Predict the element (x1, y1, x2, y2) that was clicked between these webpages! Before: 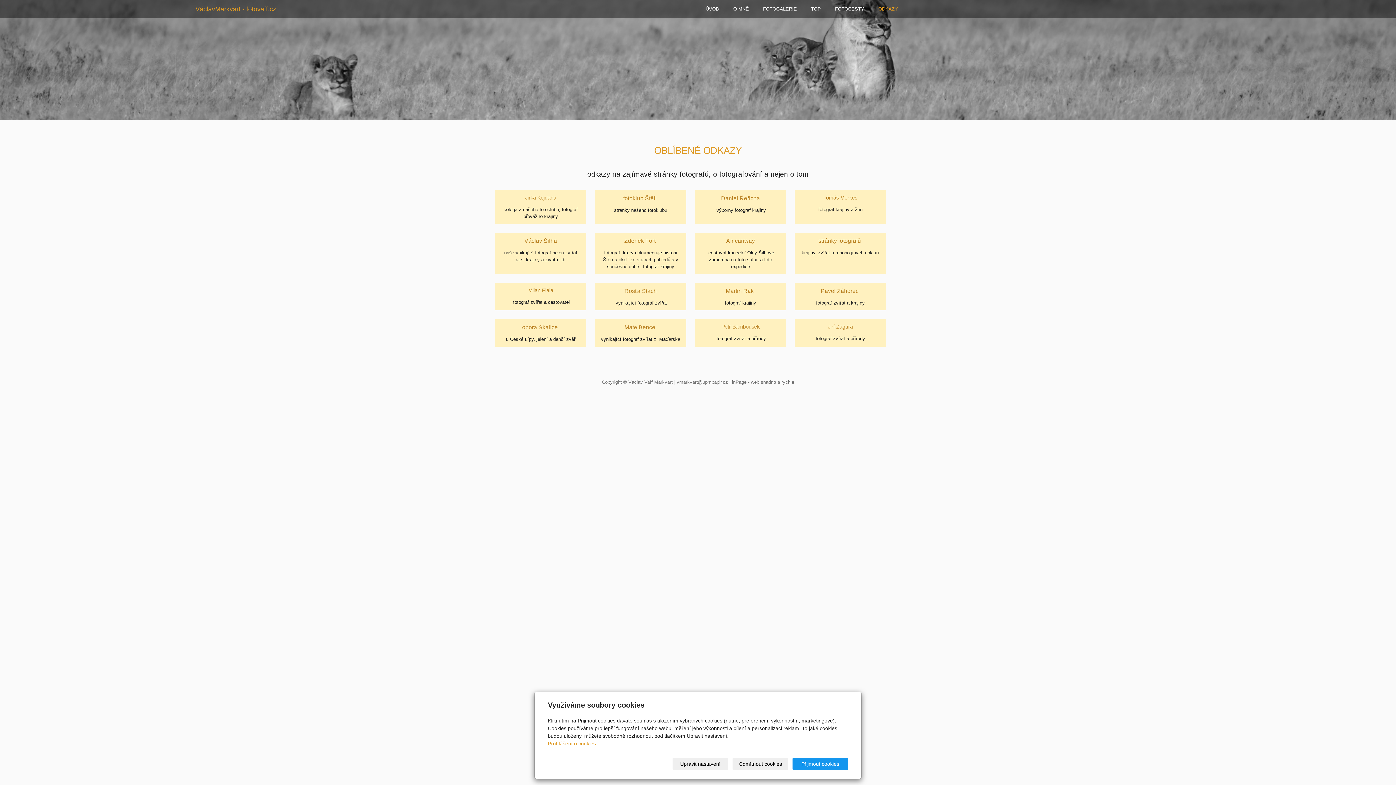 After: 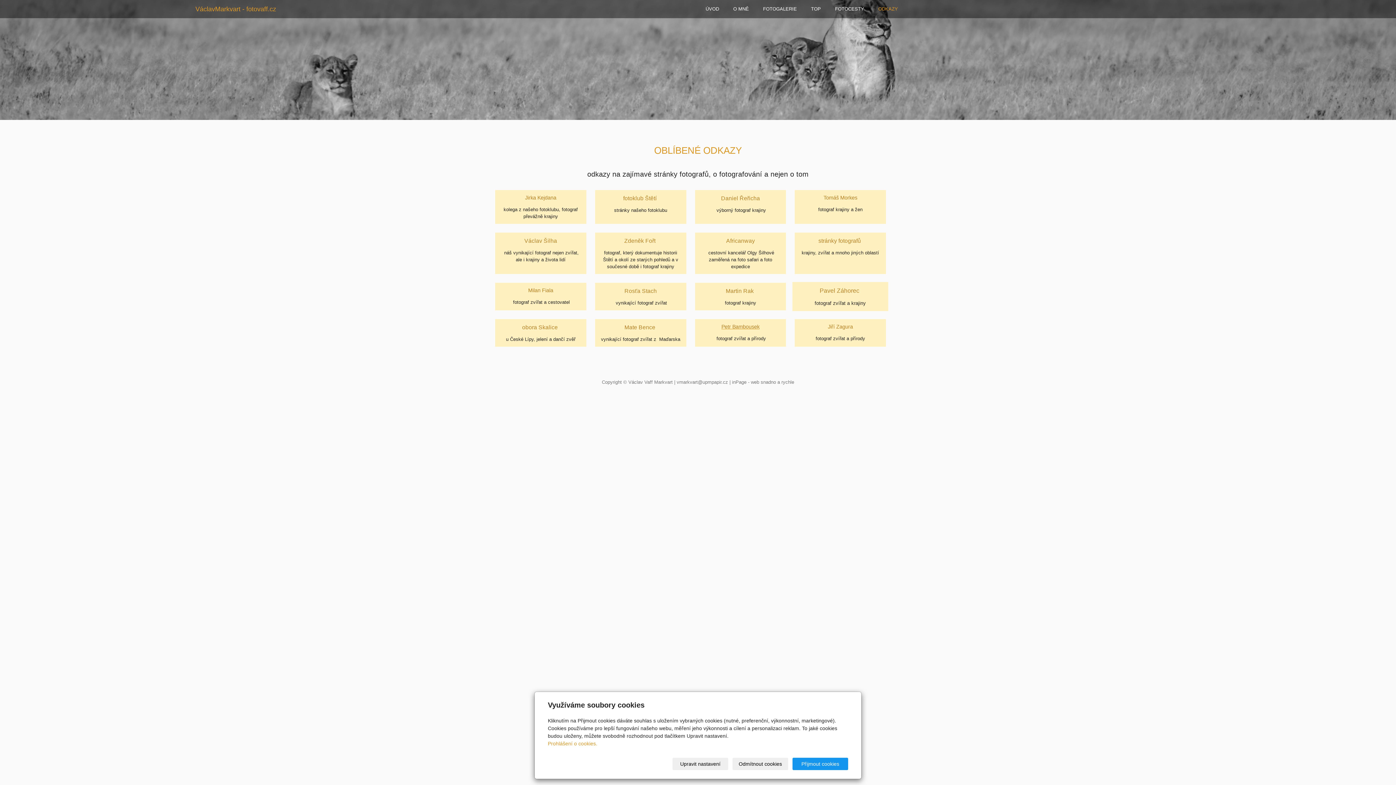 Action: bbox: (821, 287, 858, 294) label: Pavel Záhorec